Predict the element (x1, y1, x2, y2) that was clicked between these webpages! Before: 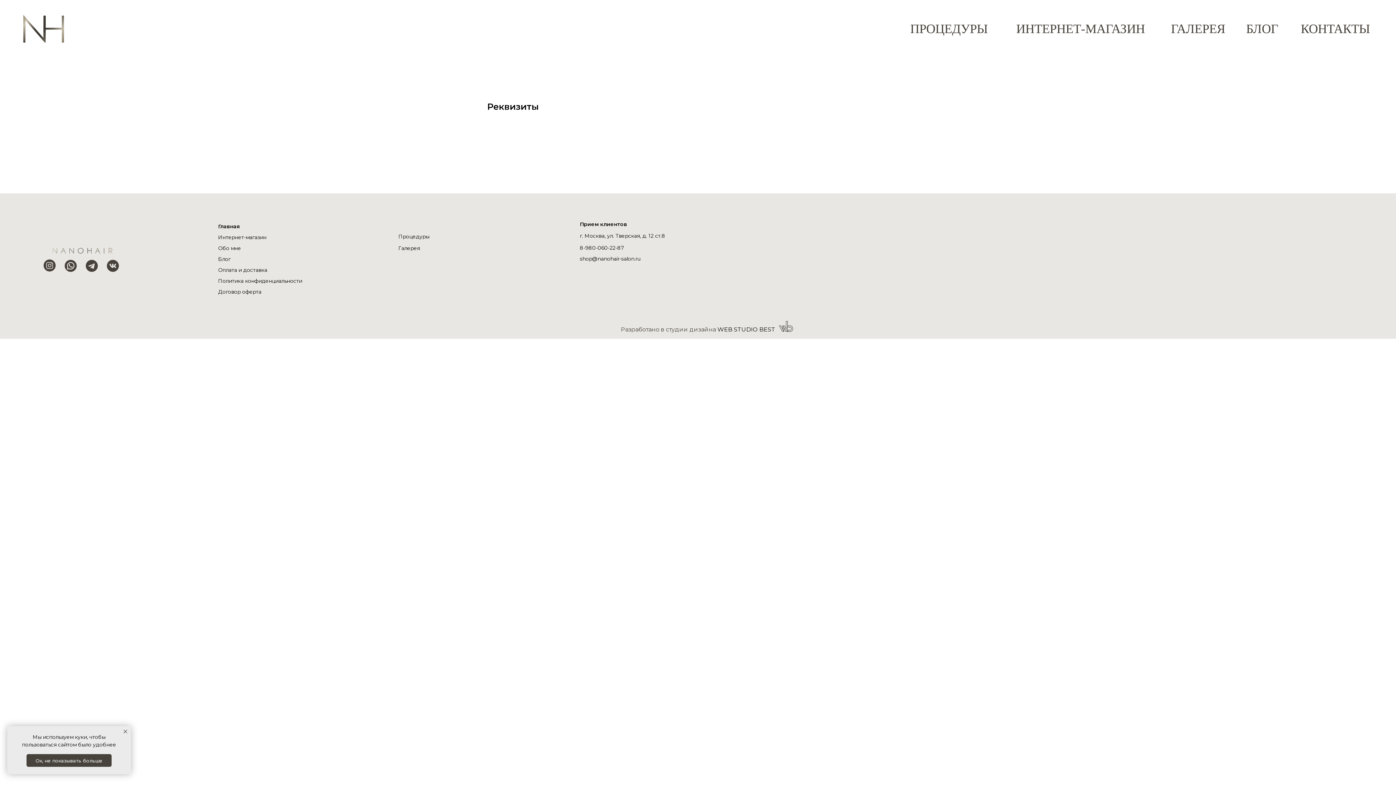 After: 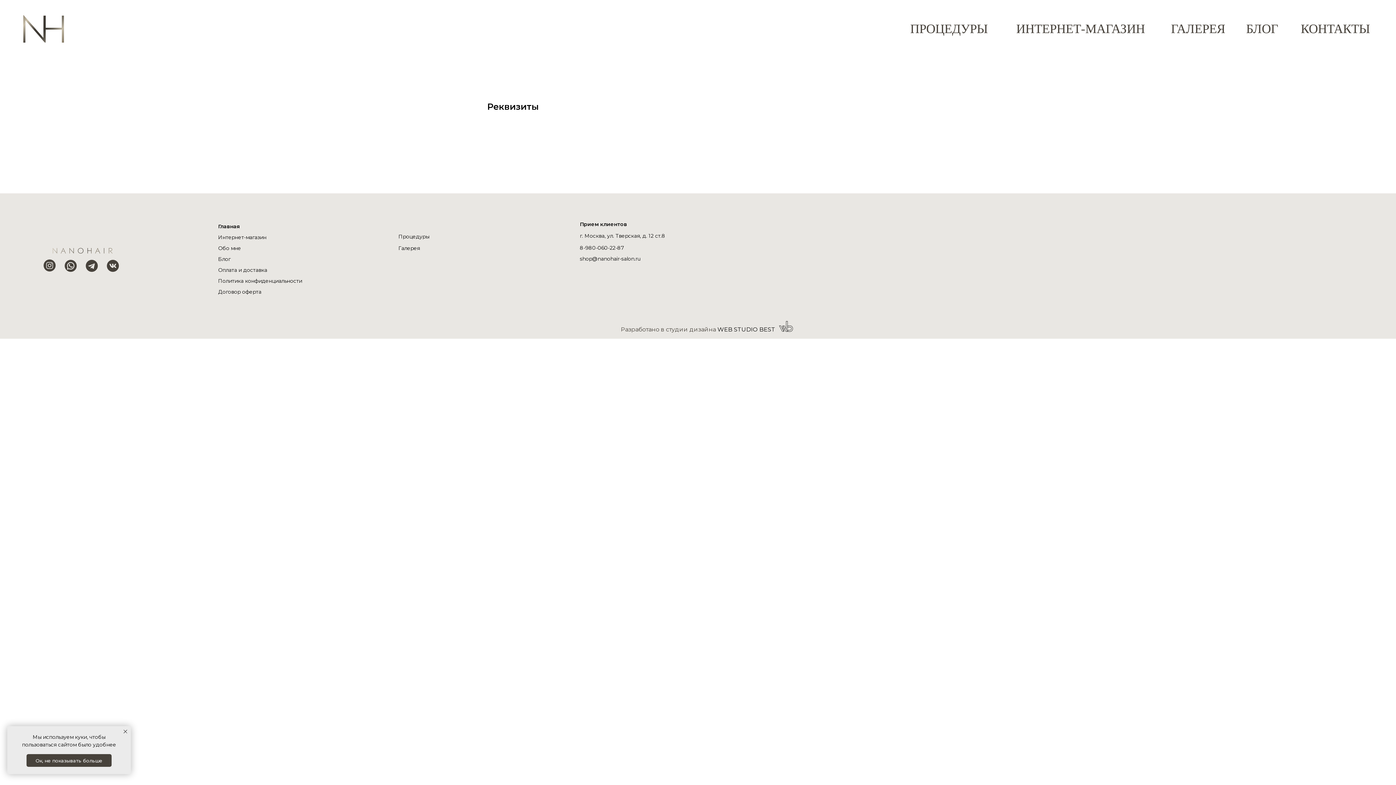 Action: bbox: (43, 259, 55, 271)